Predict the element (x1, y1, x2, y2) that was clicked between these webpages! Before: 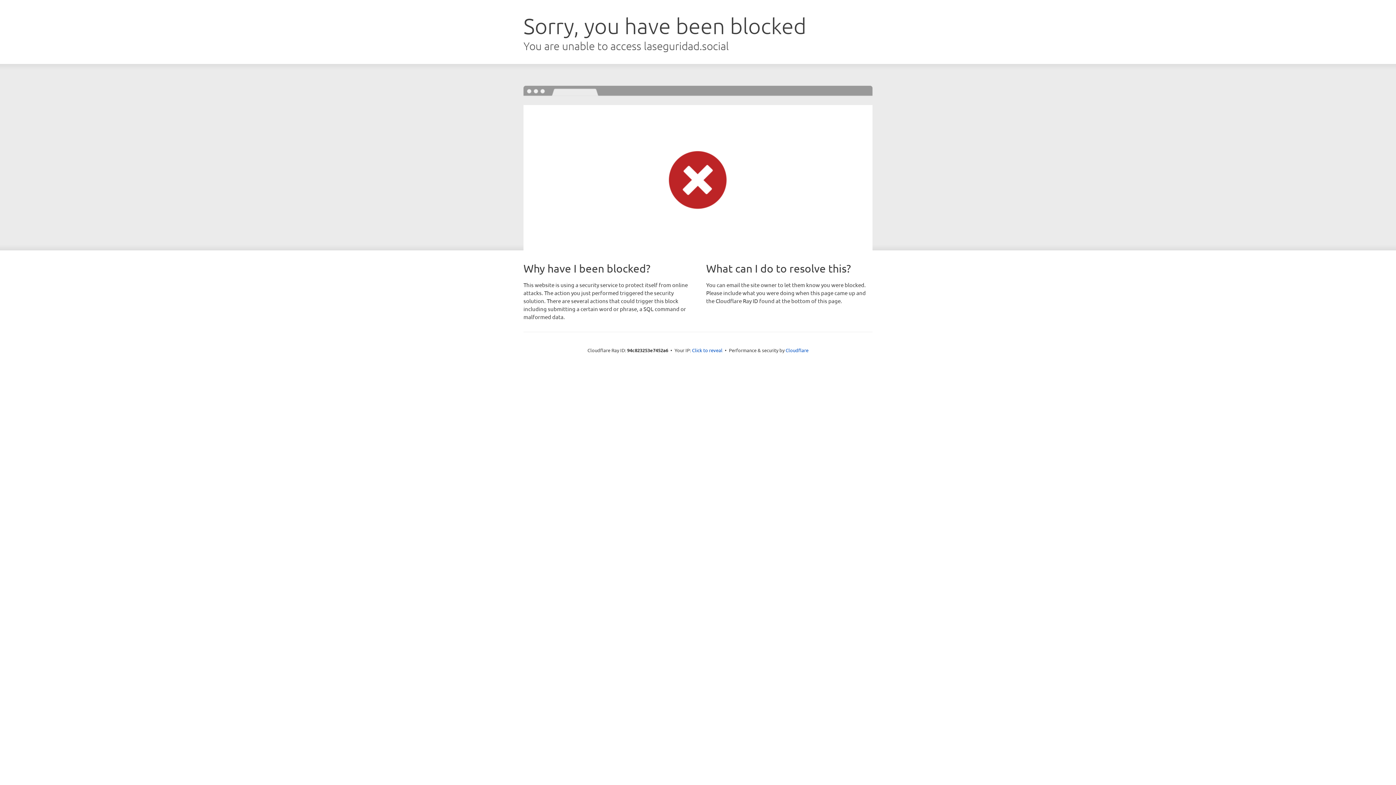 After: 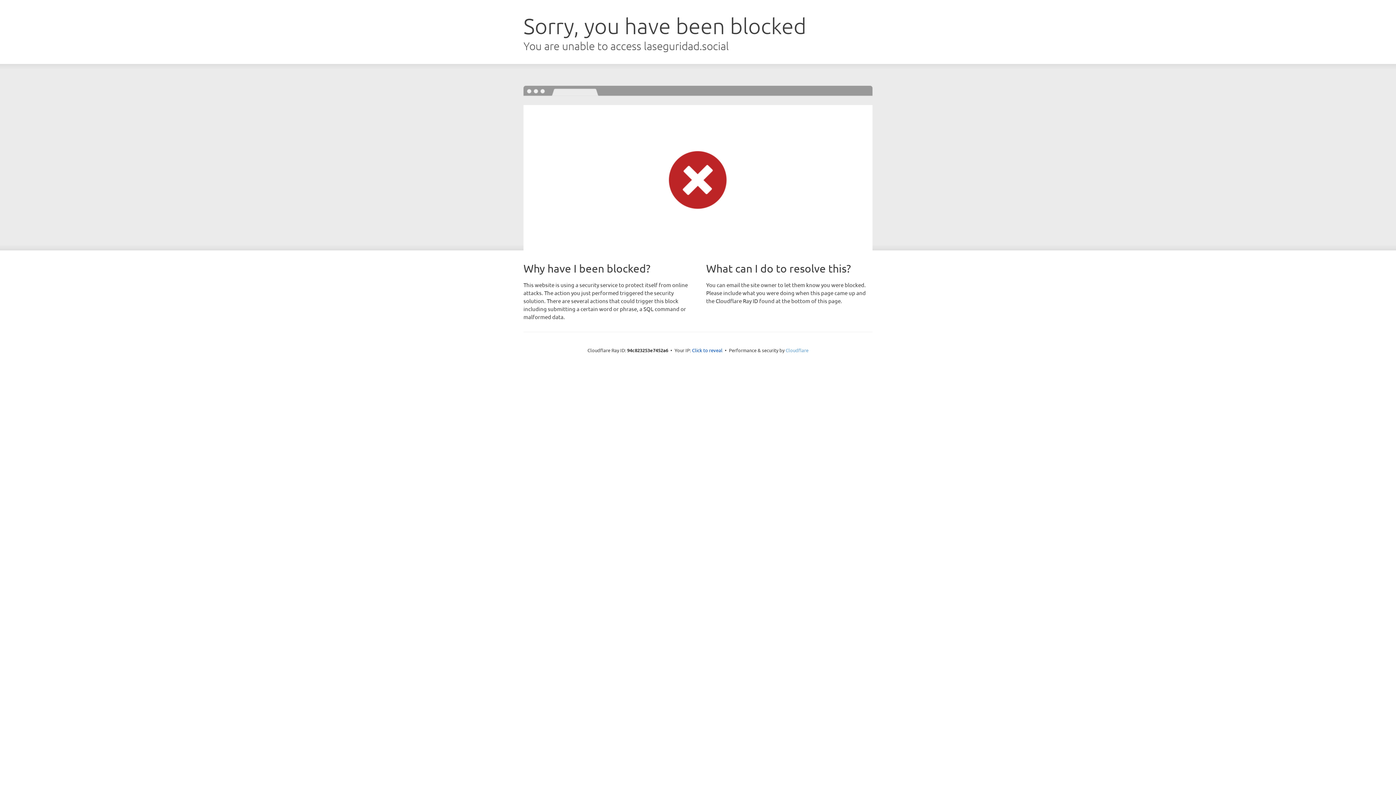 Action: label: Cloudflare bbox: (785, 347, 808, 353)